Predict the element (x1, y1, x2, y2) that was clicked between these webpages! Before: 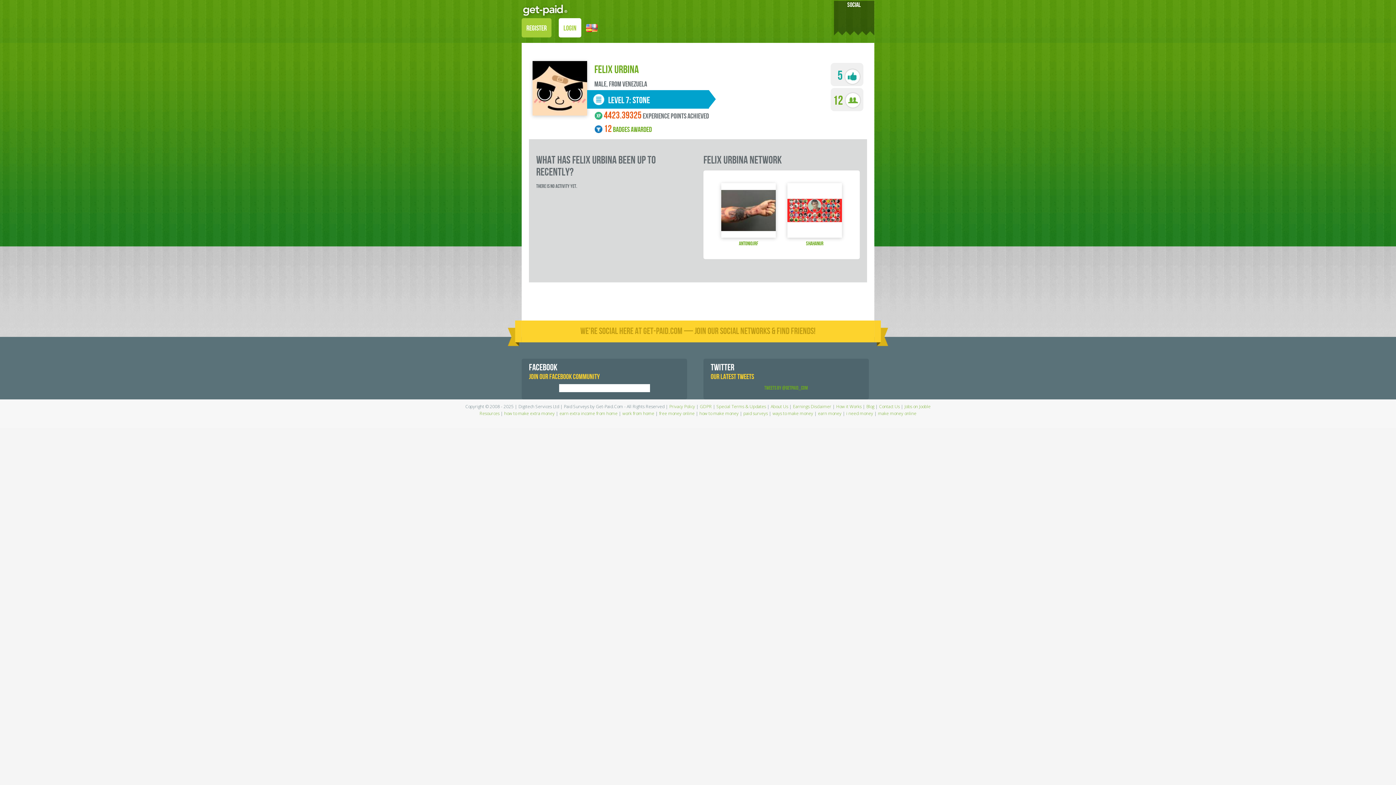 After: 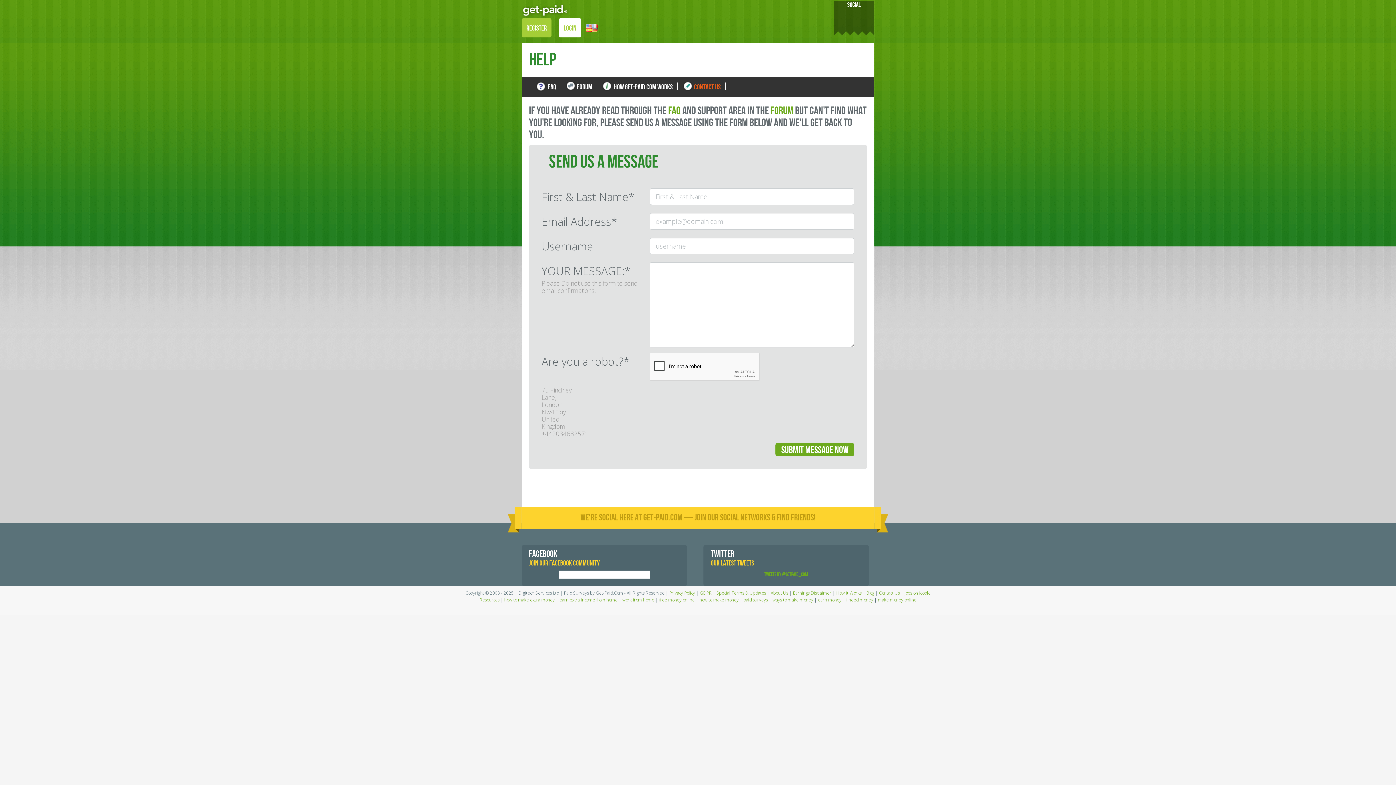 Action: label: Contact Us bbox: (879, 403, 900, 409)